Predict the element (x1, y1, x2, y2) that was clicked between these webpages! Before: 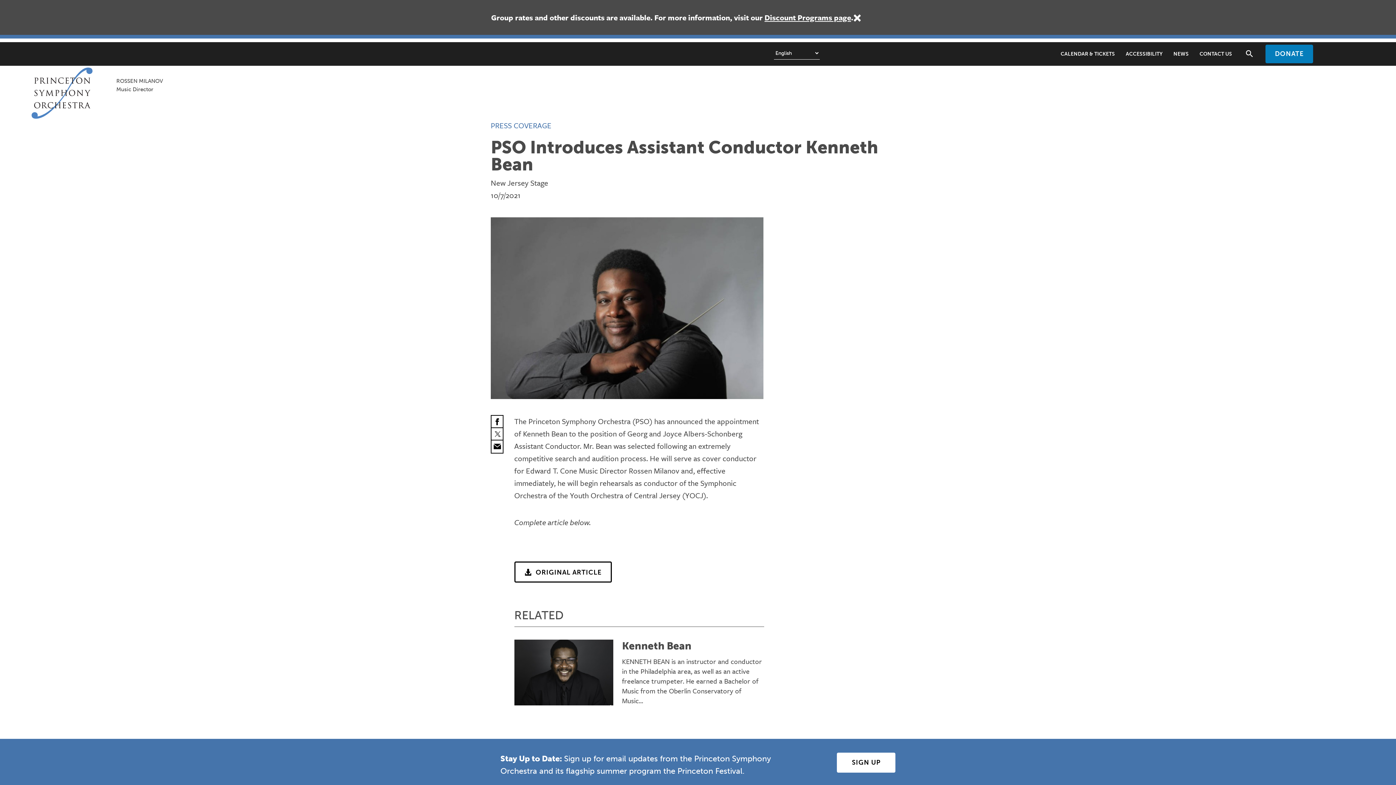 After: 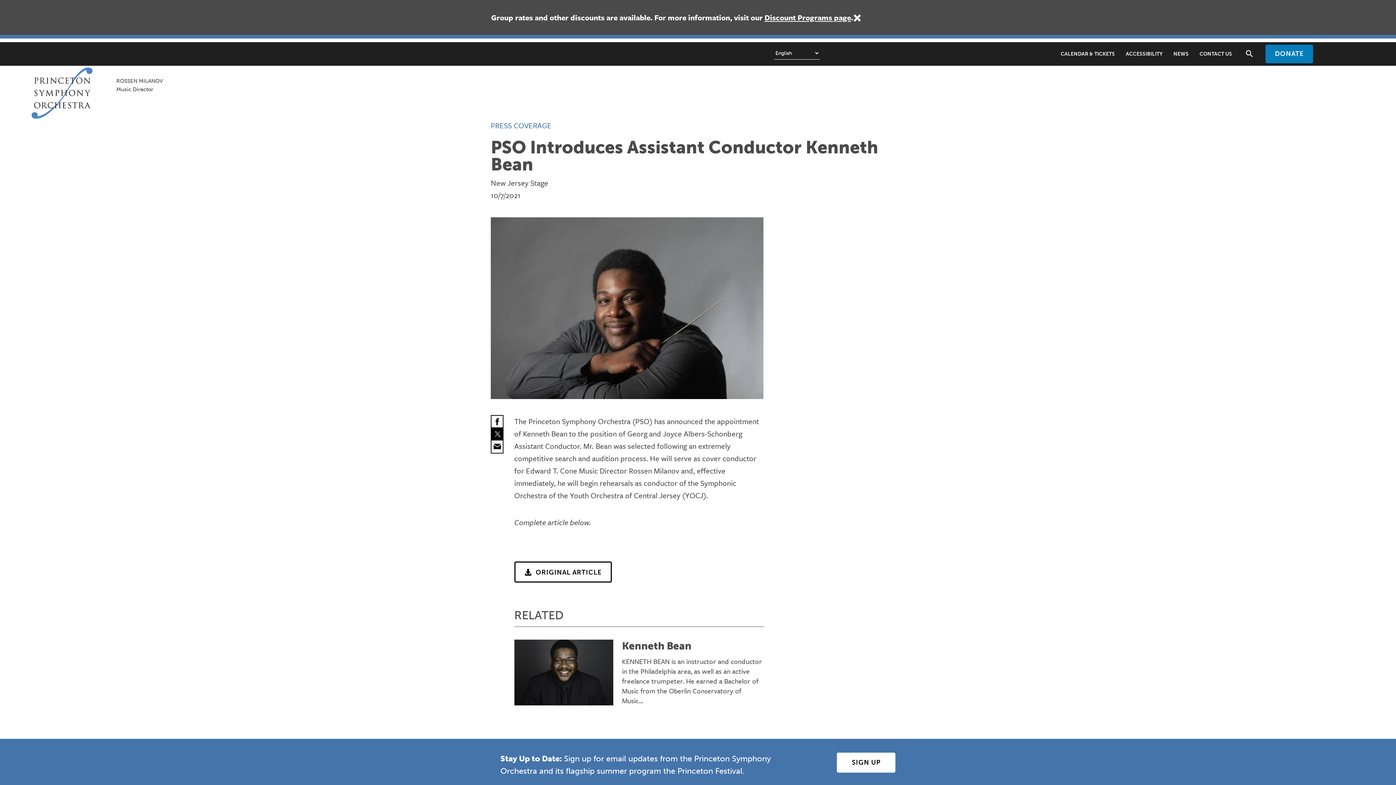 Action: bbox: (491, 428, 502, 440)